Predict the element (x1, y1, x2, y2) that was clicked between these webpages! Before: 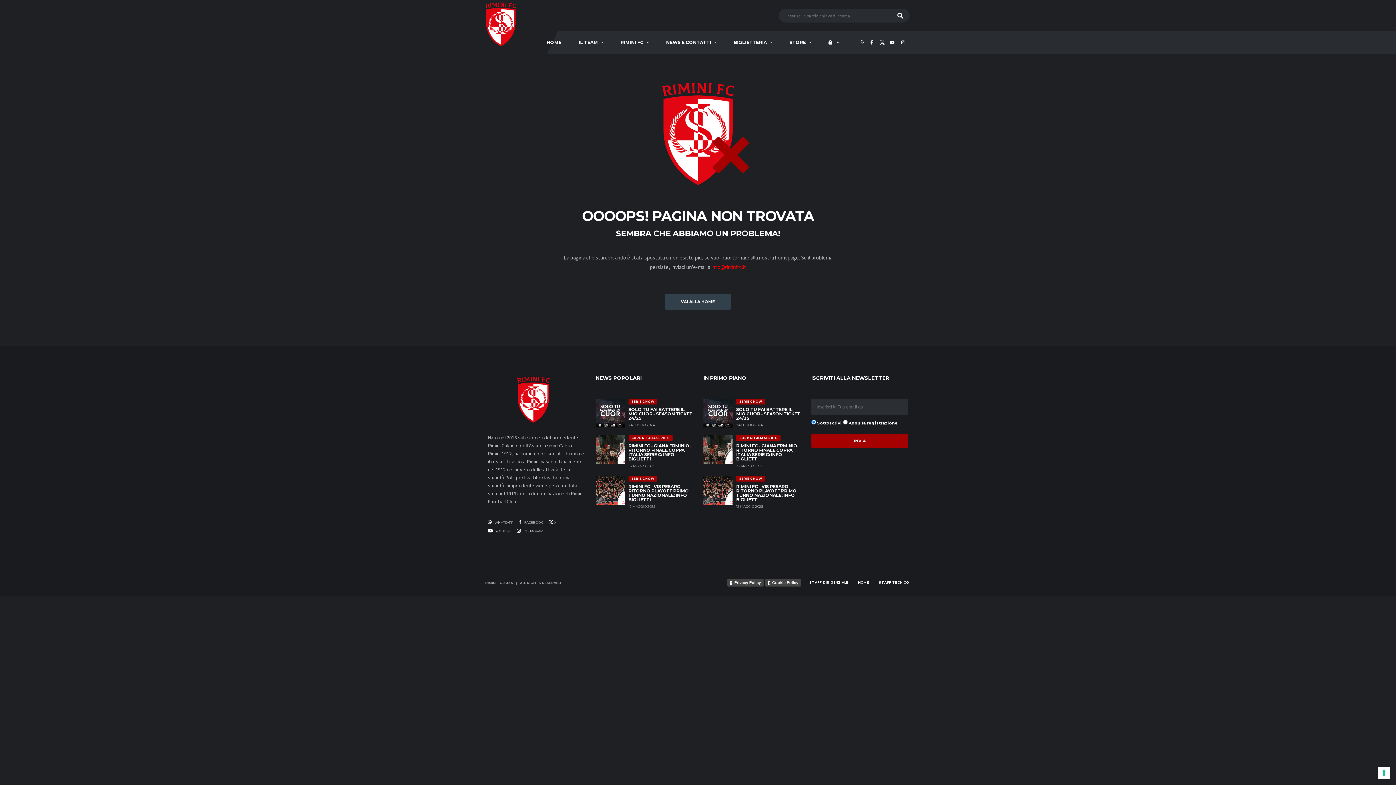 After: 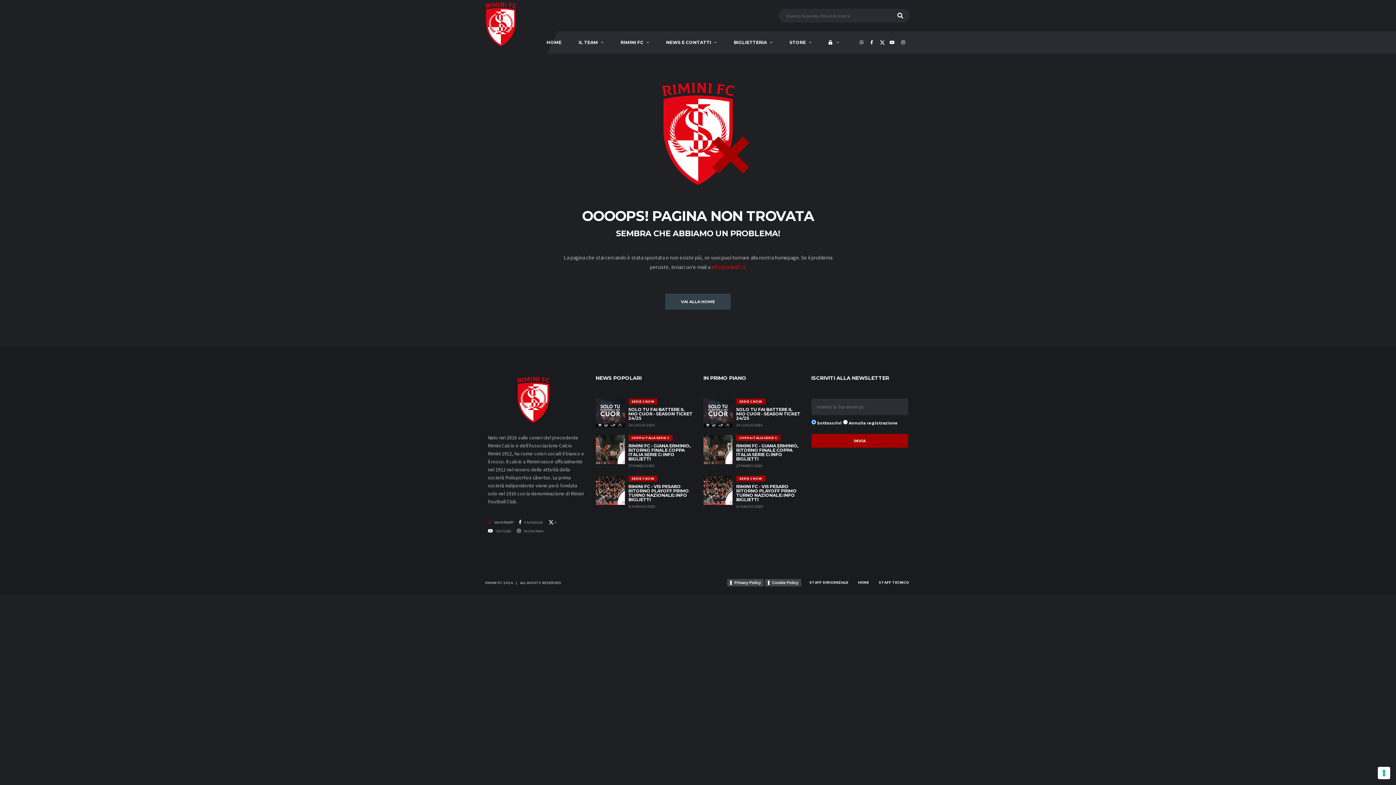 Action: bbox: (488, 518, 513, 526) label:  WHATSAPP